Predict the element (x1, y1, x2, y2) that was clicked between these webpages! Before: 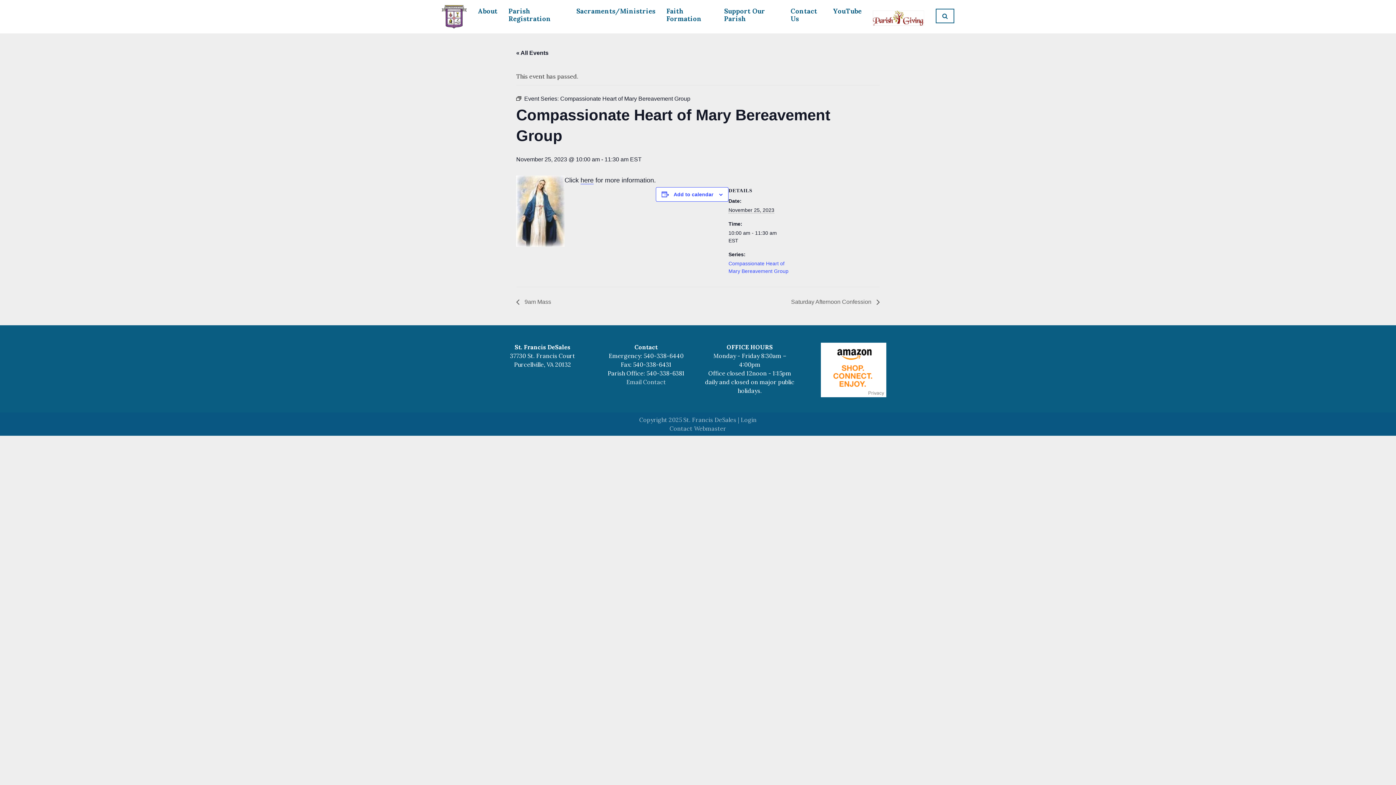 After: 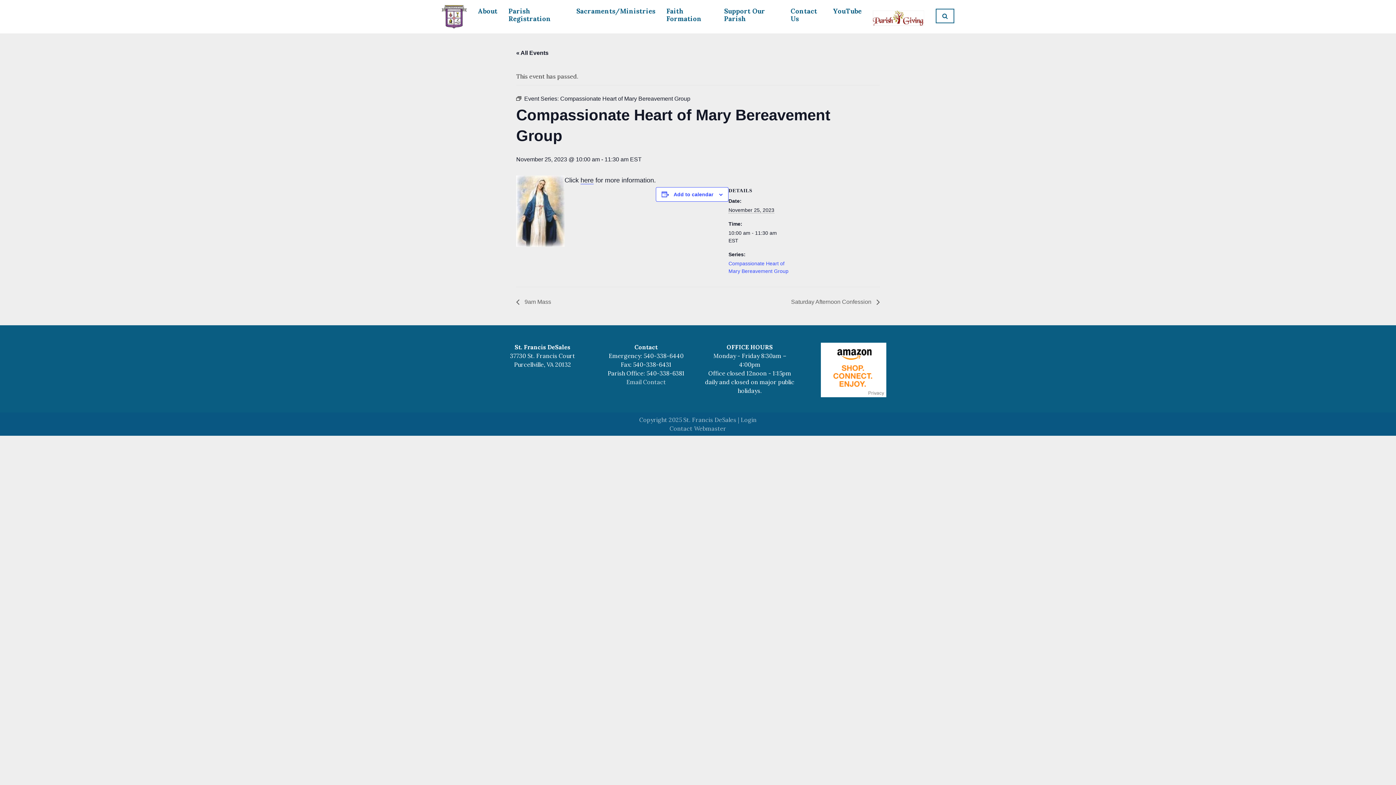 Action: bbox: (669, 425, 726, 432) label: Contact Webmaster